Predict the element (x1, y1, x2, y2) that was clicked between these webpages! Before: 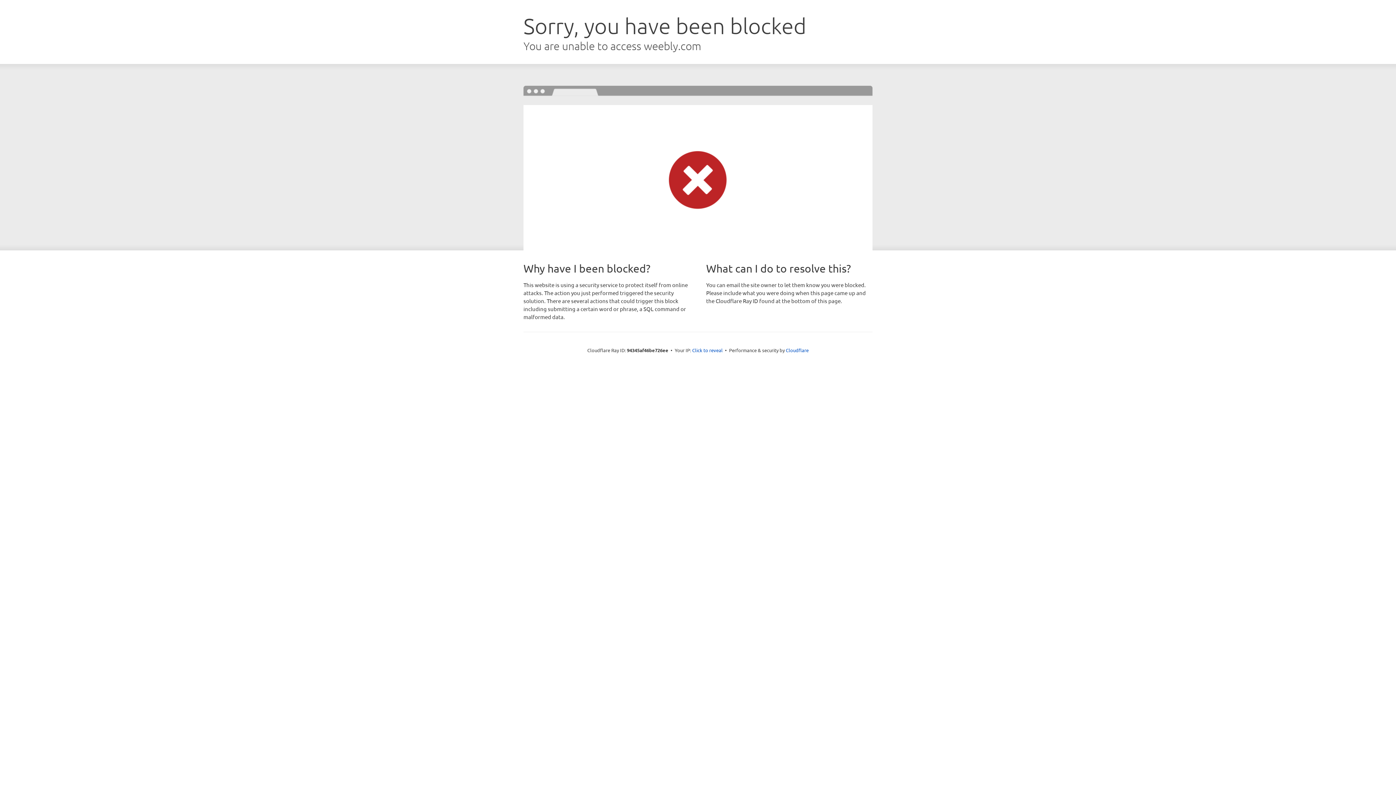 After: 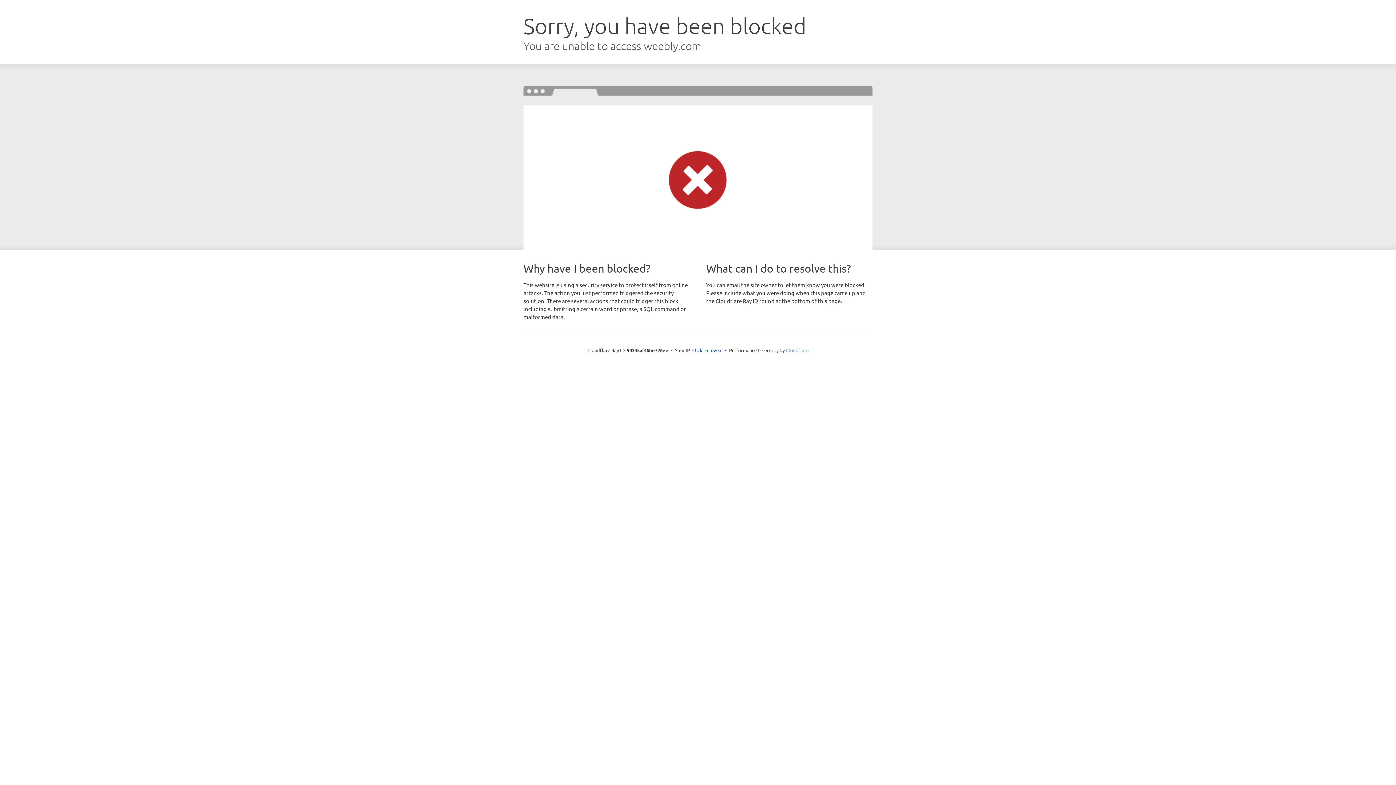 Action: bbox: (786, 347, 808, 353) label: Cloudflare